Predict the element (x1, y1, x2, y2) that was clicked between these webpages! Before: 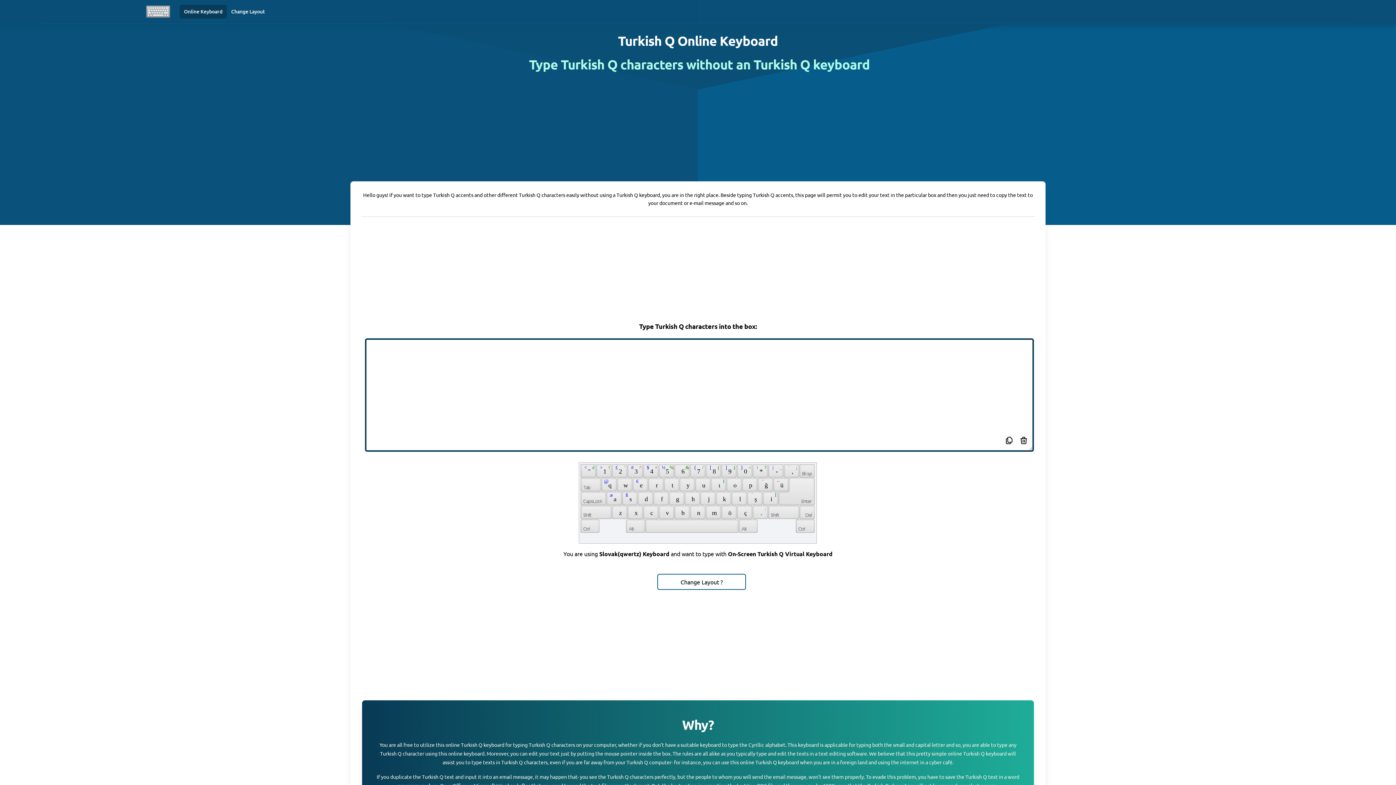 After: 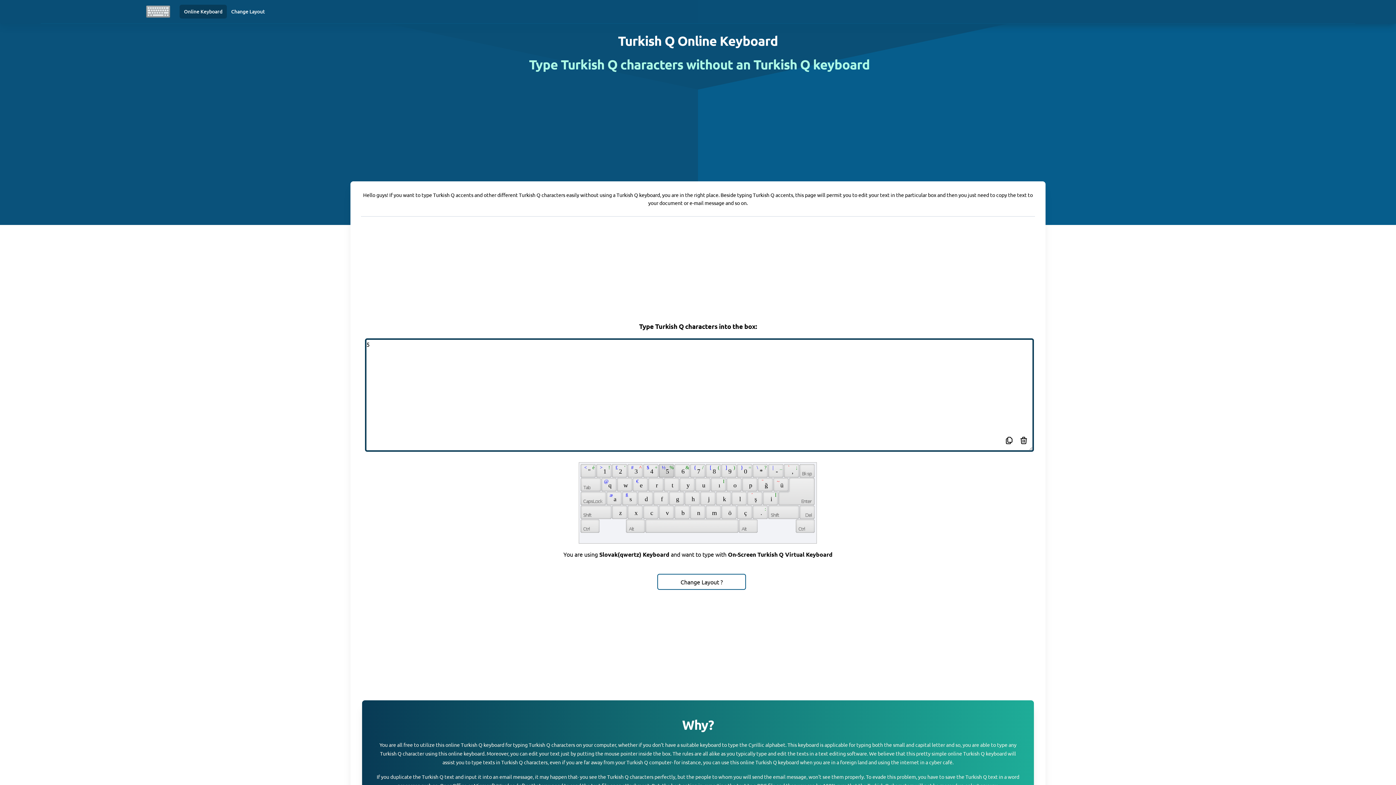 Action: label:  5 
 % 
 ½  bbox: (659, 464, 674, 477)